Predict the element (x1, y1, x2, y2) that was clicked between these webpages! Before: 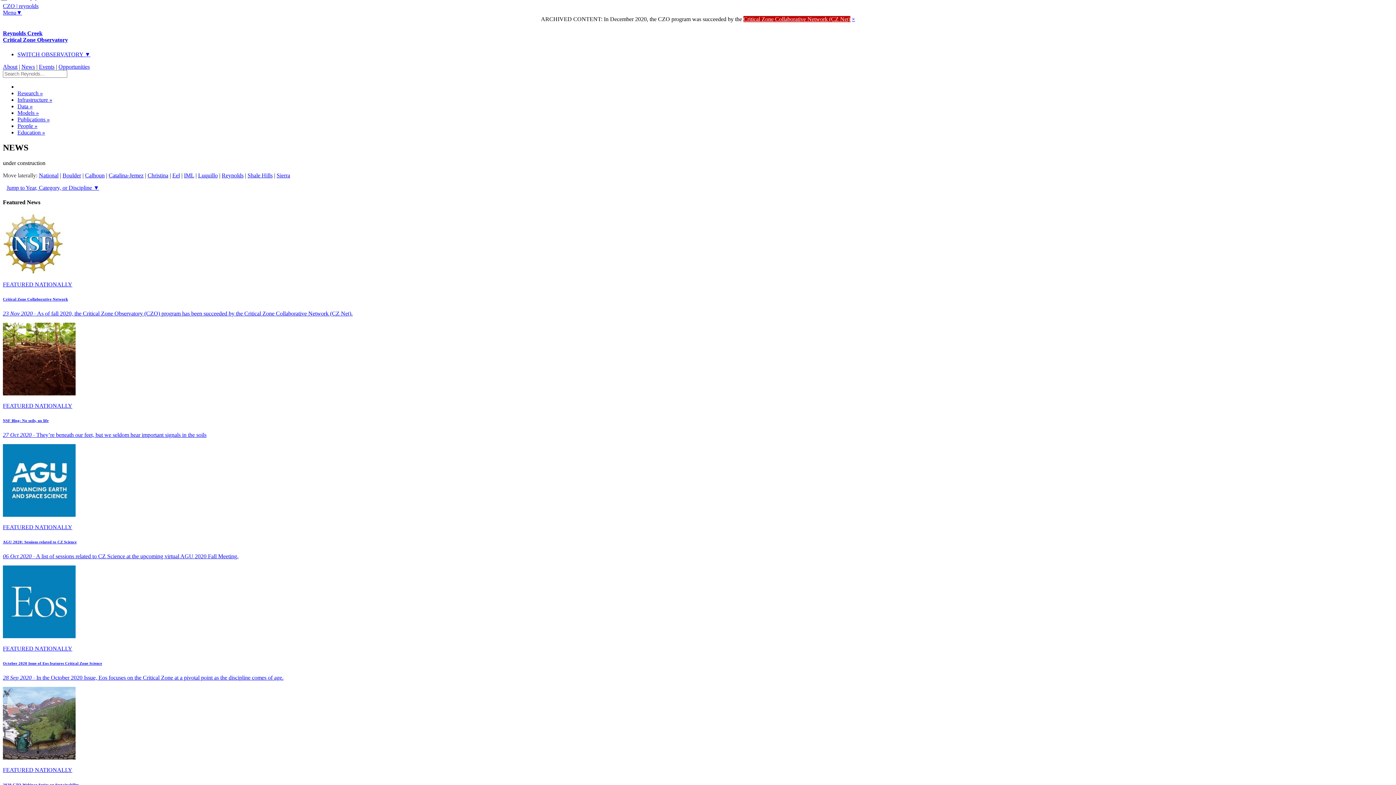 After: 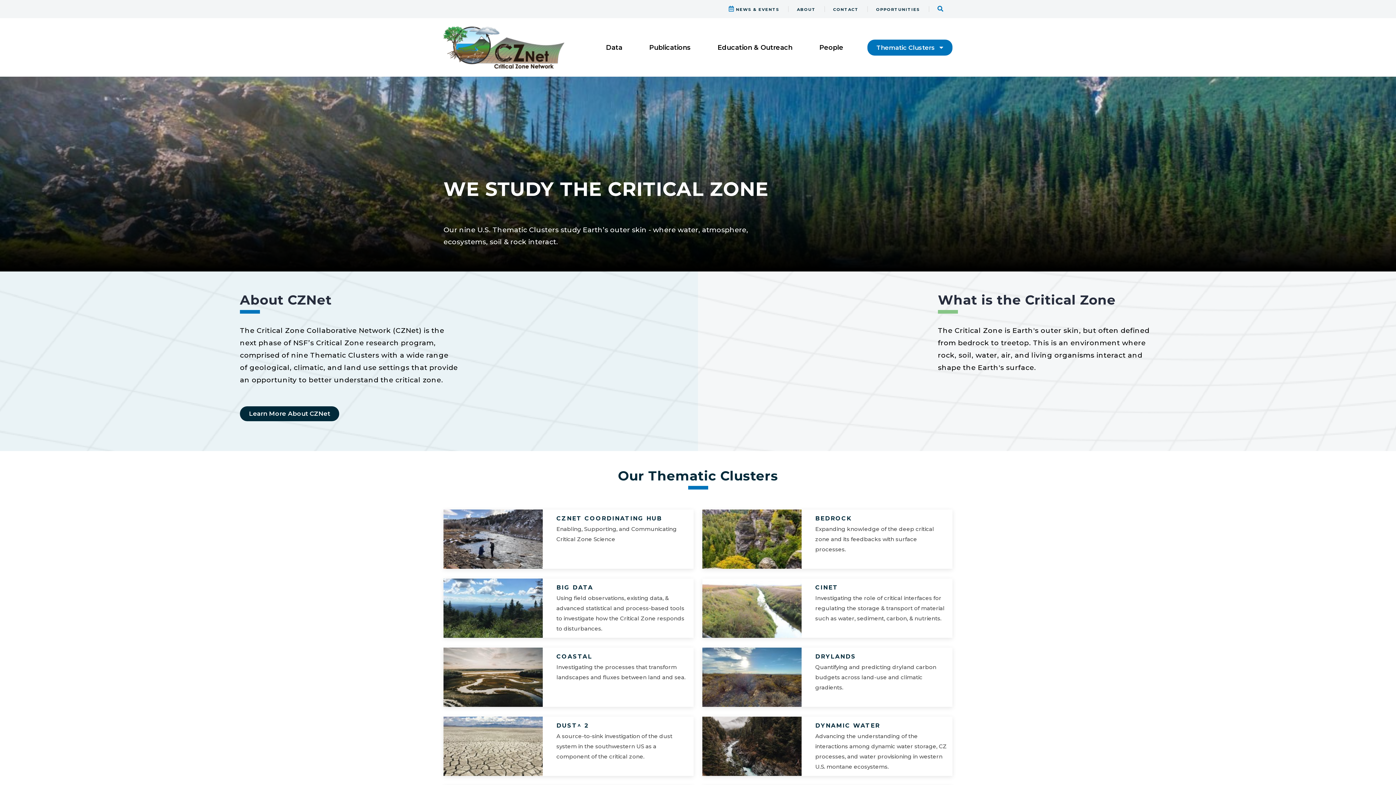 Action: bbox: (743, 16, 850, 22) label: Critical Zone Collaborative Network (CZ Net)